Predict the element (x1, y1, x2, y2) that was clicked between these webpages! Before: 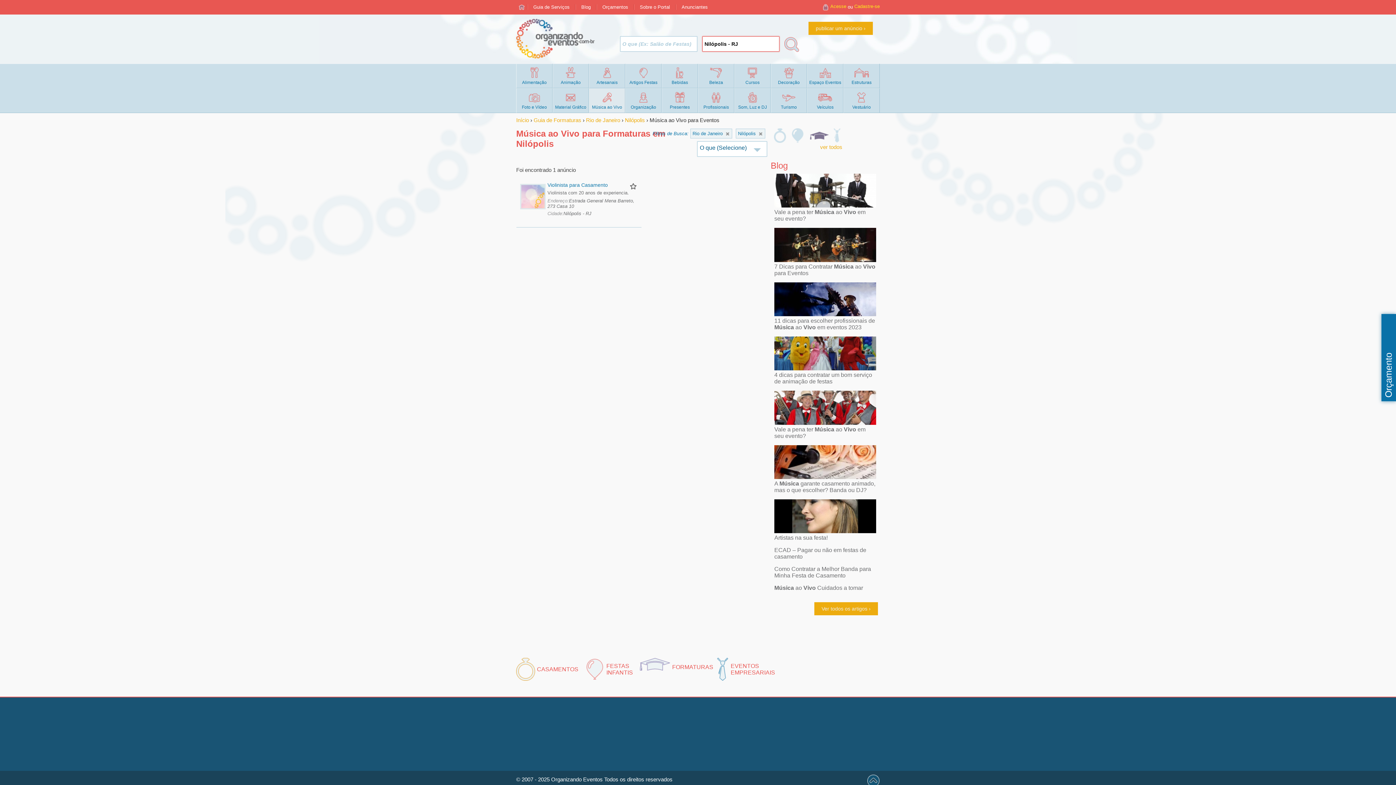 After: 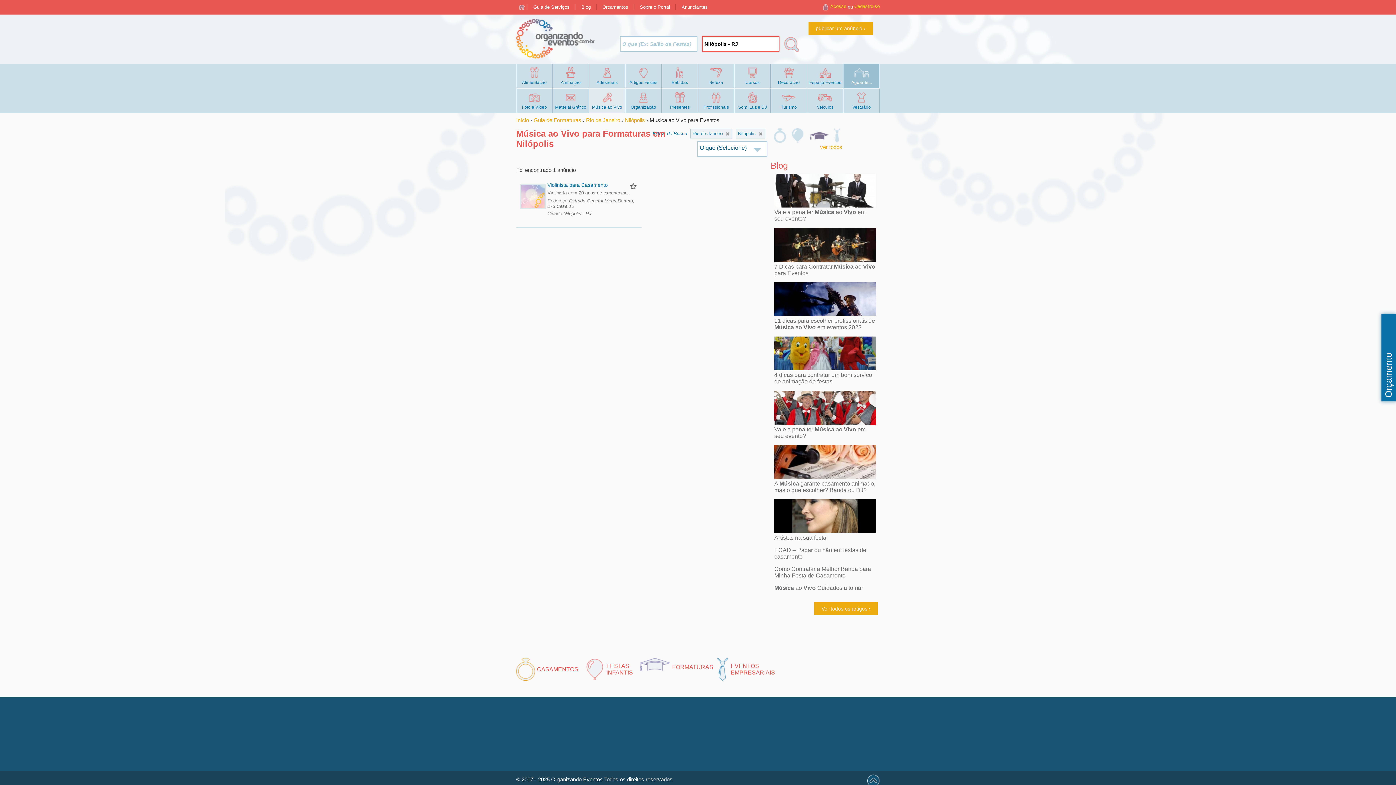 Action: label: Estruturas bbox: (843, 63, 880, 88)